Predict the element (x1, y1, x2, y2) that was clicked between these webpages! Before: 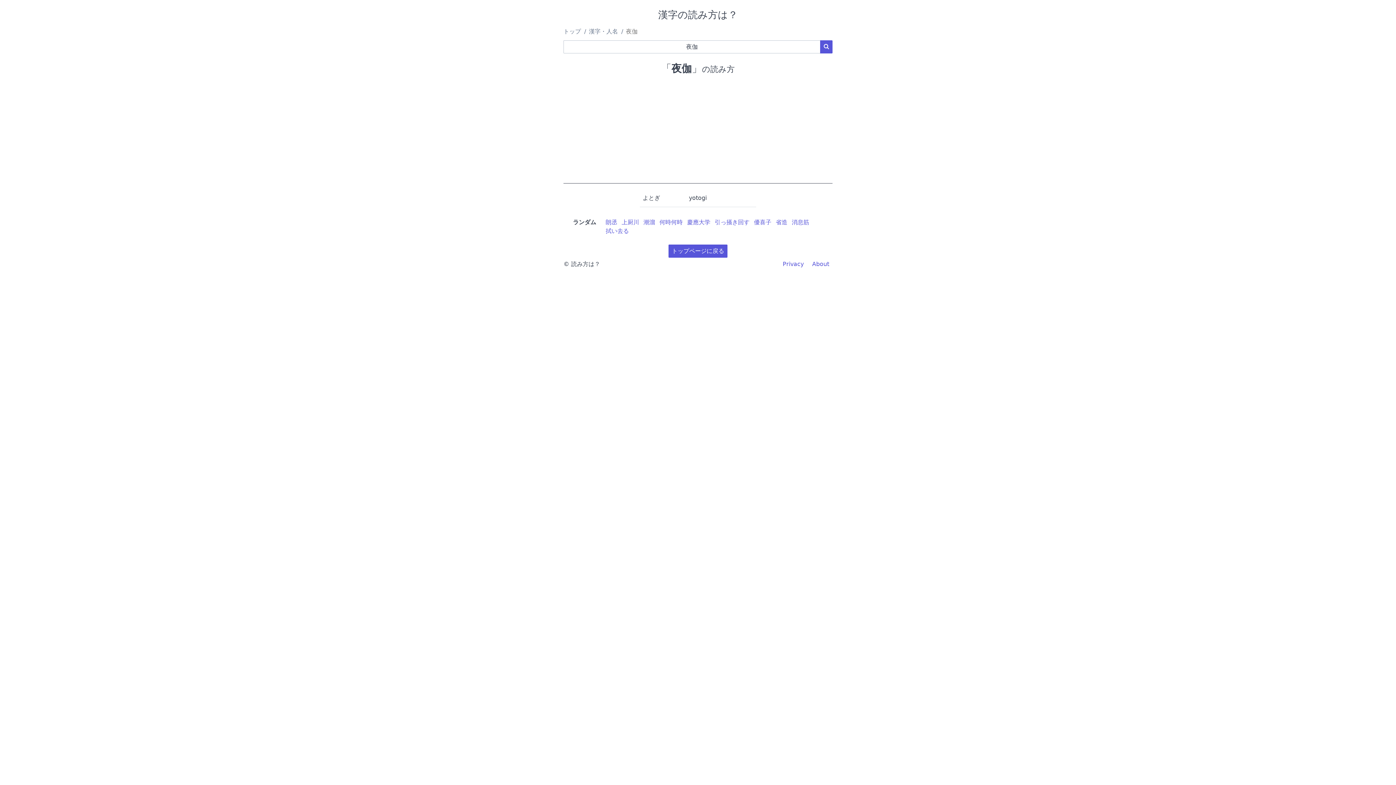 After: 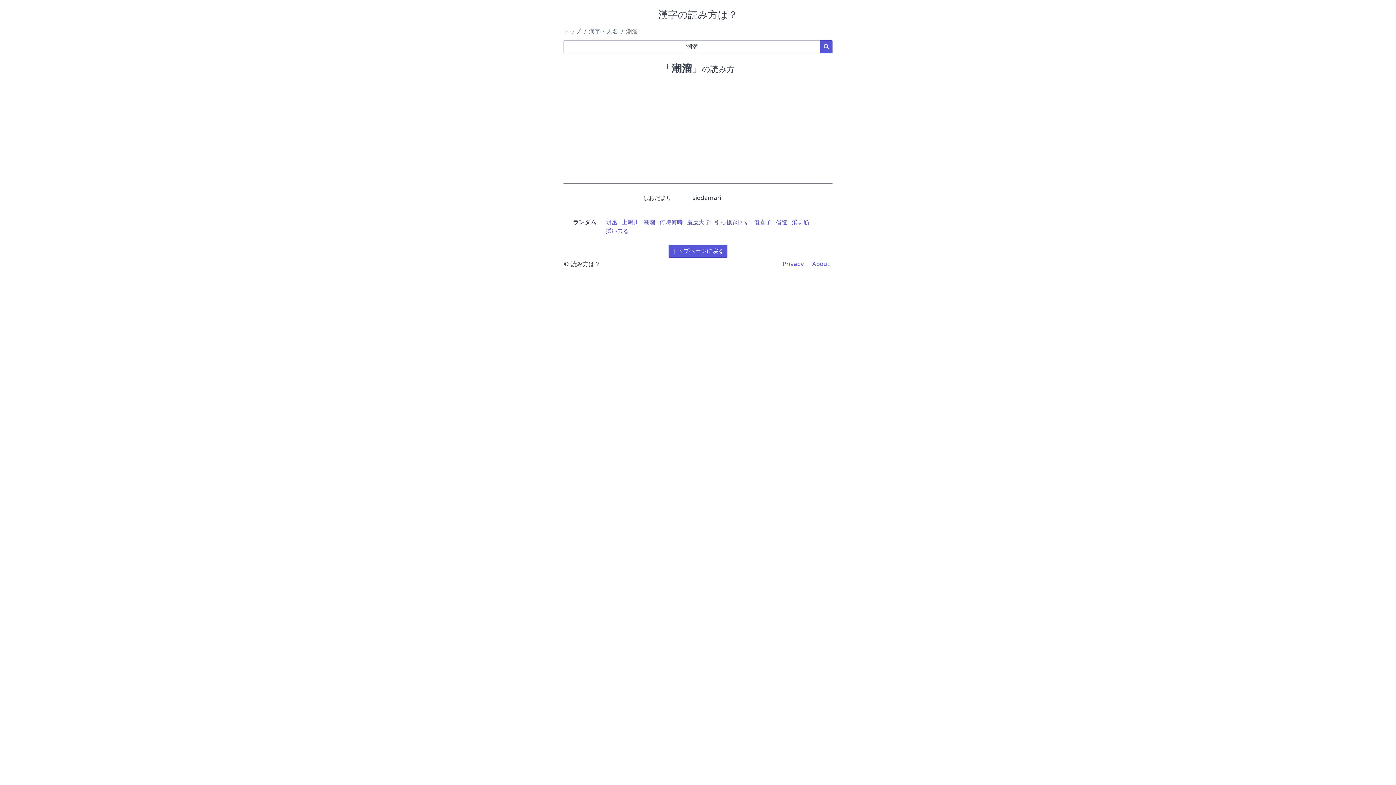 Action: bbox: (643, 218, 655, 225) label: 潮溜